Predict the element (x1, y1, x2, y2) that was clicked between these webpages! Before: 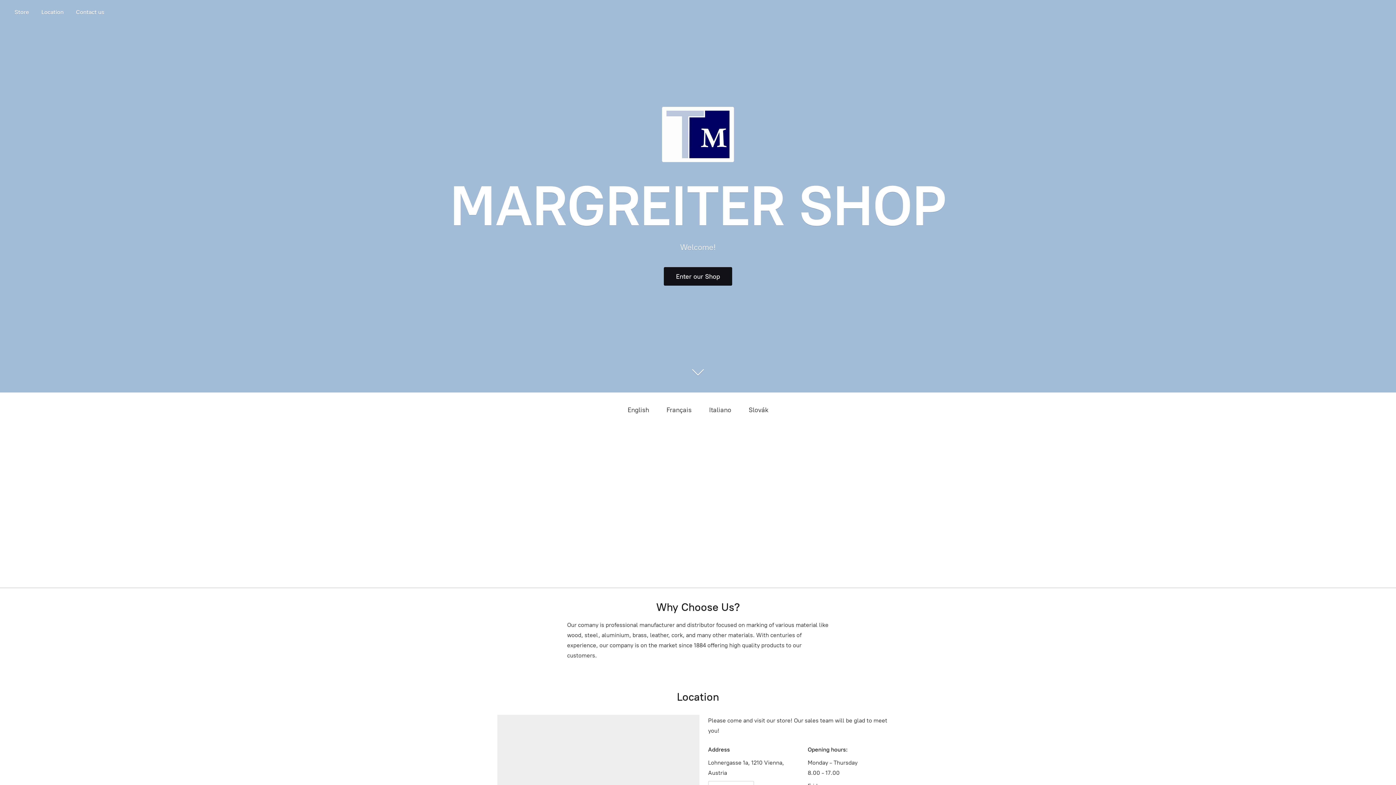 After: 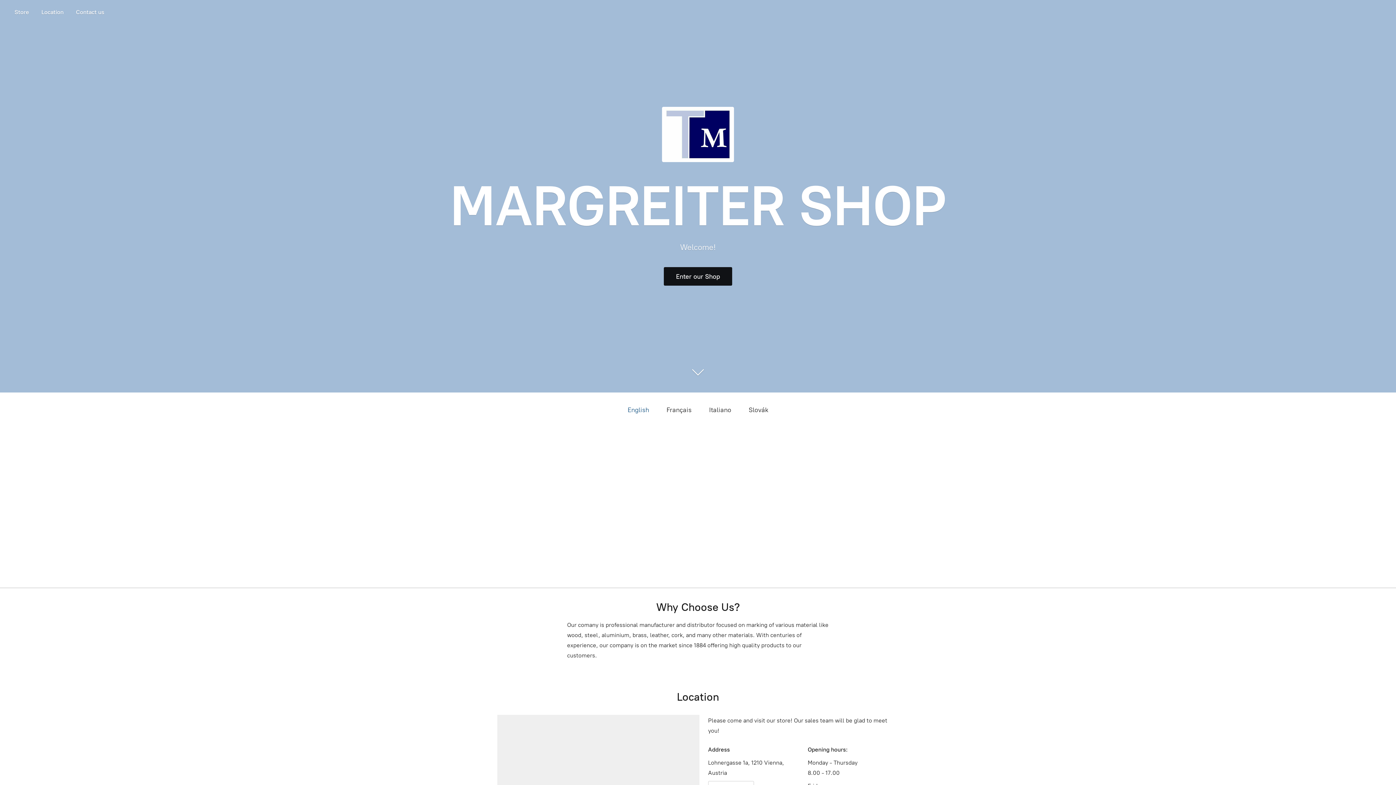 Action: label: English bbox: (627, 404, 649, 416)